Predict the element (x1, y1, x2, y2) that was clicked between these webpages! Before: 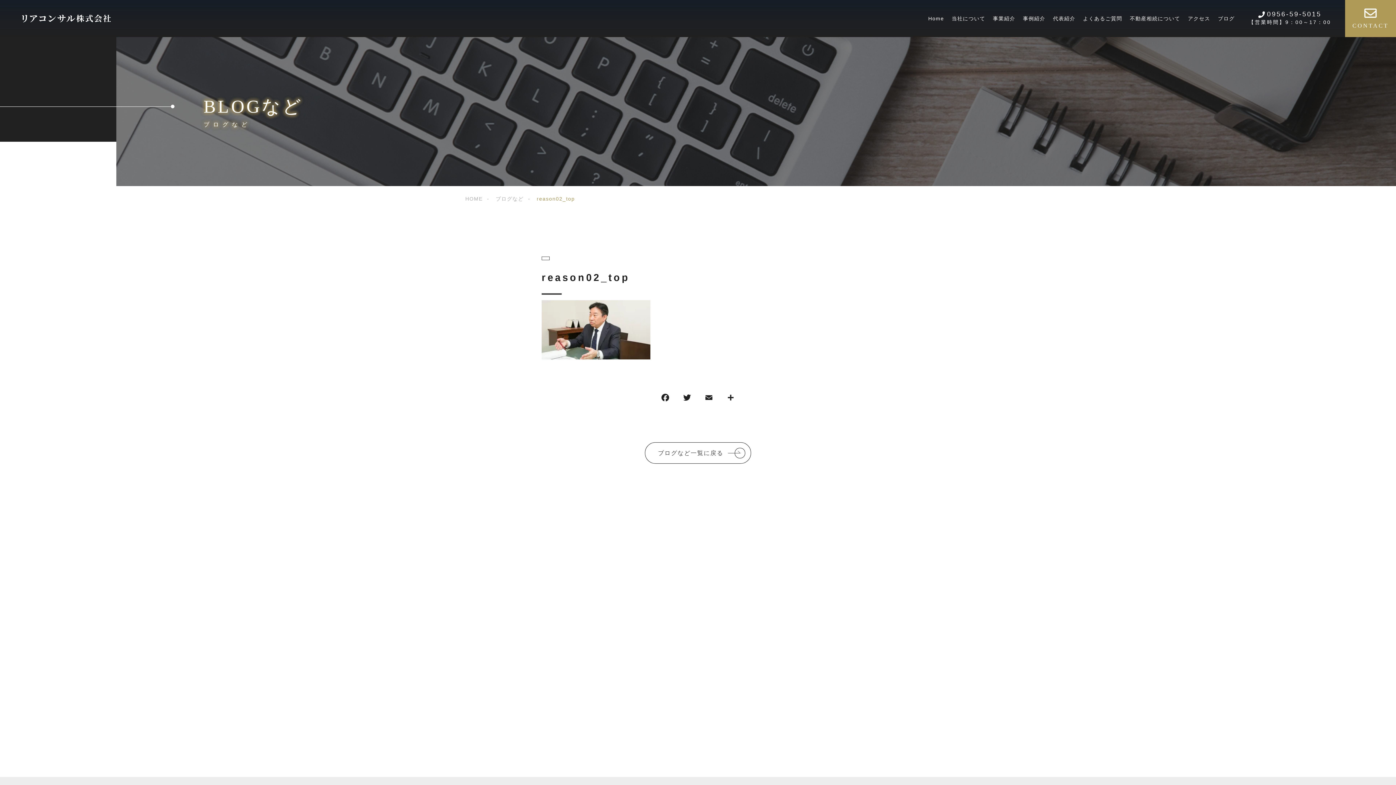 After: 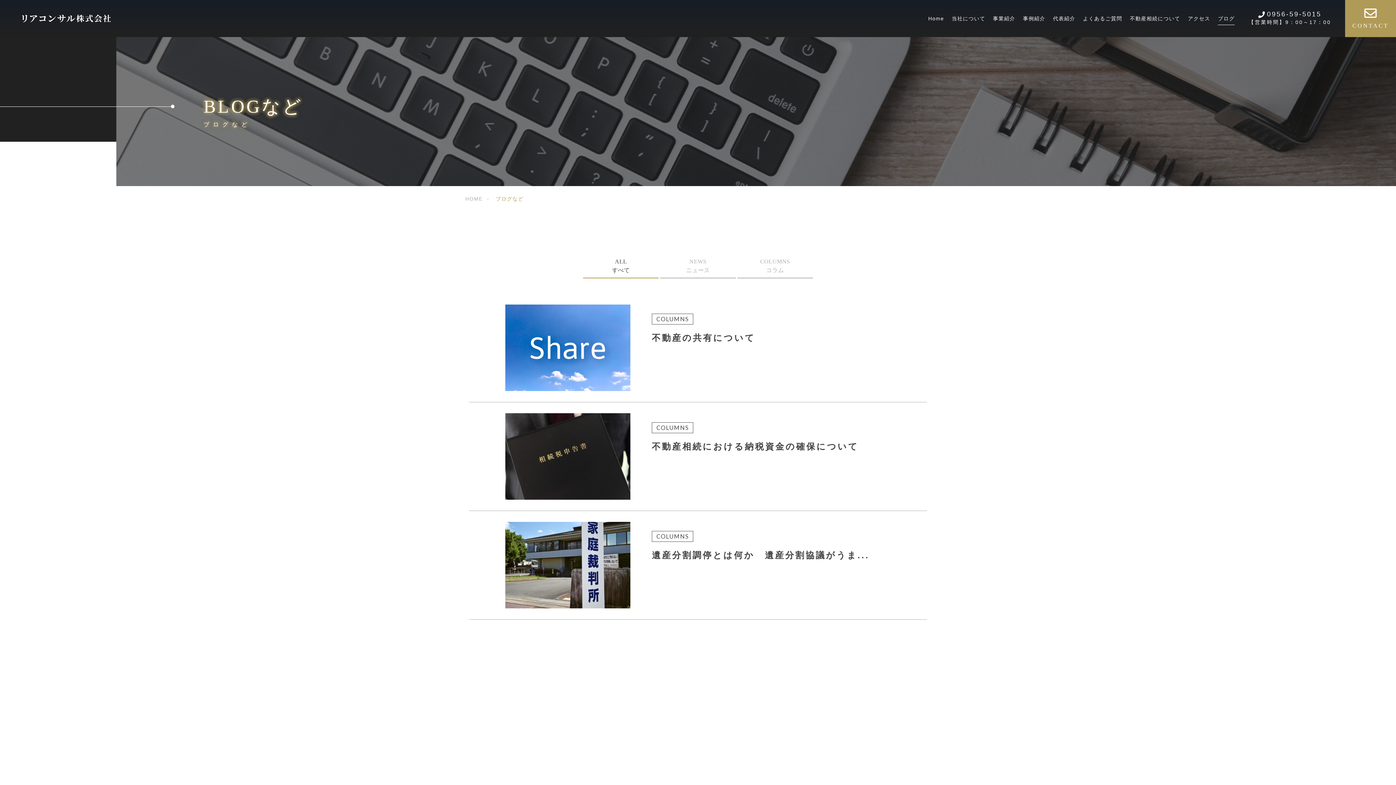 Action: bbox: (1218, 15, 1235, 21) label: ブログ